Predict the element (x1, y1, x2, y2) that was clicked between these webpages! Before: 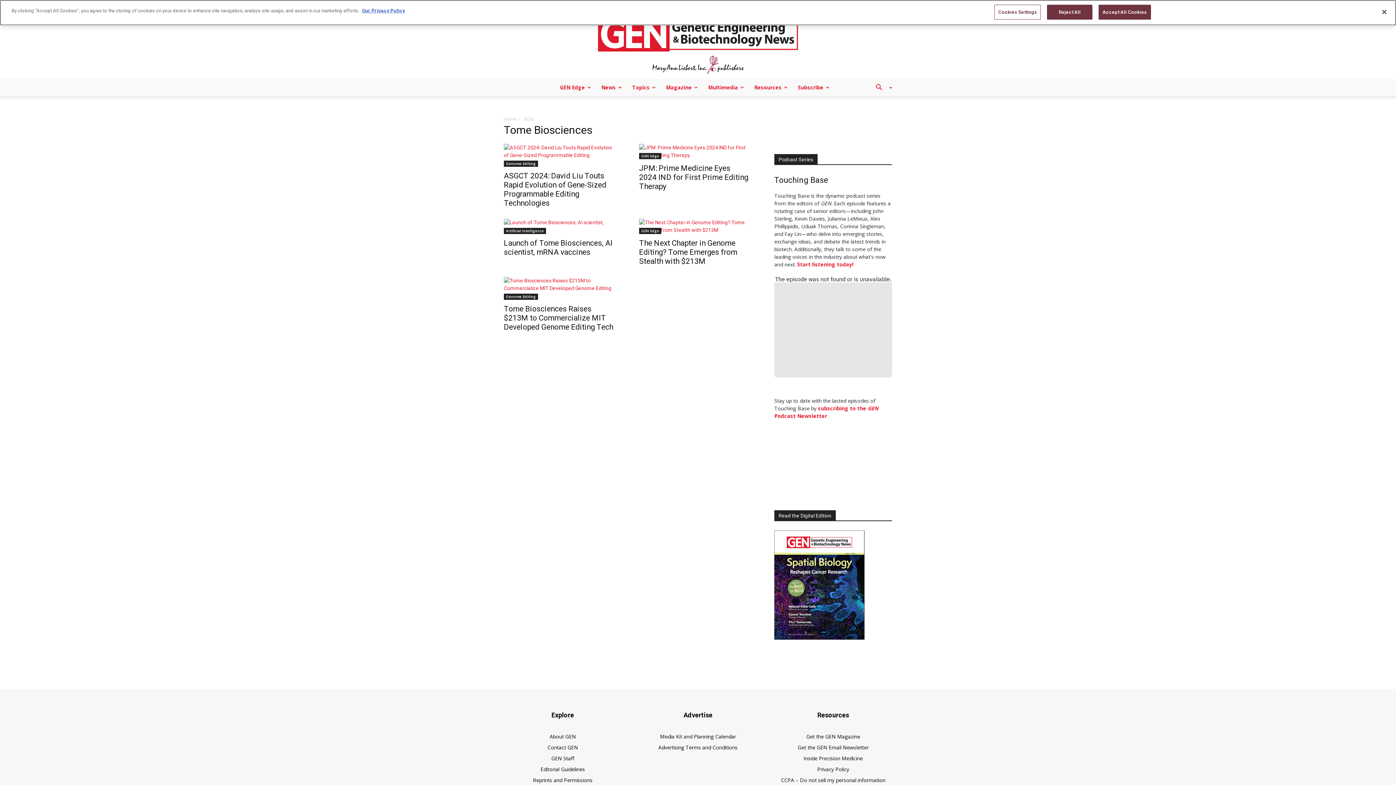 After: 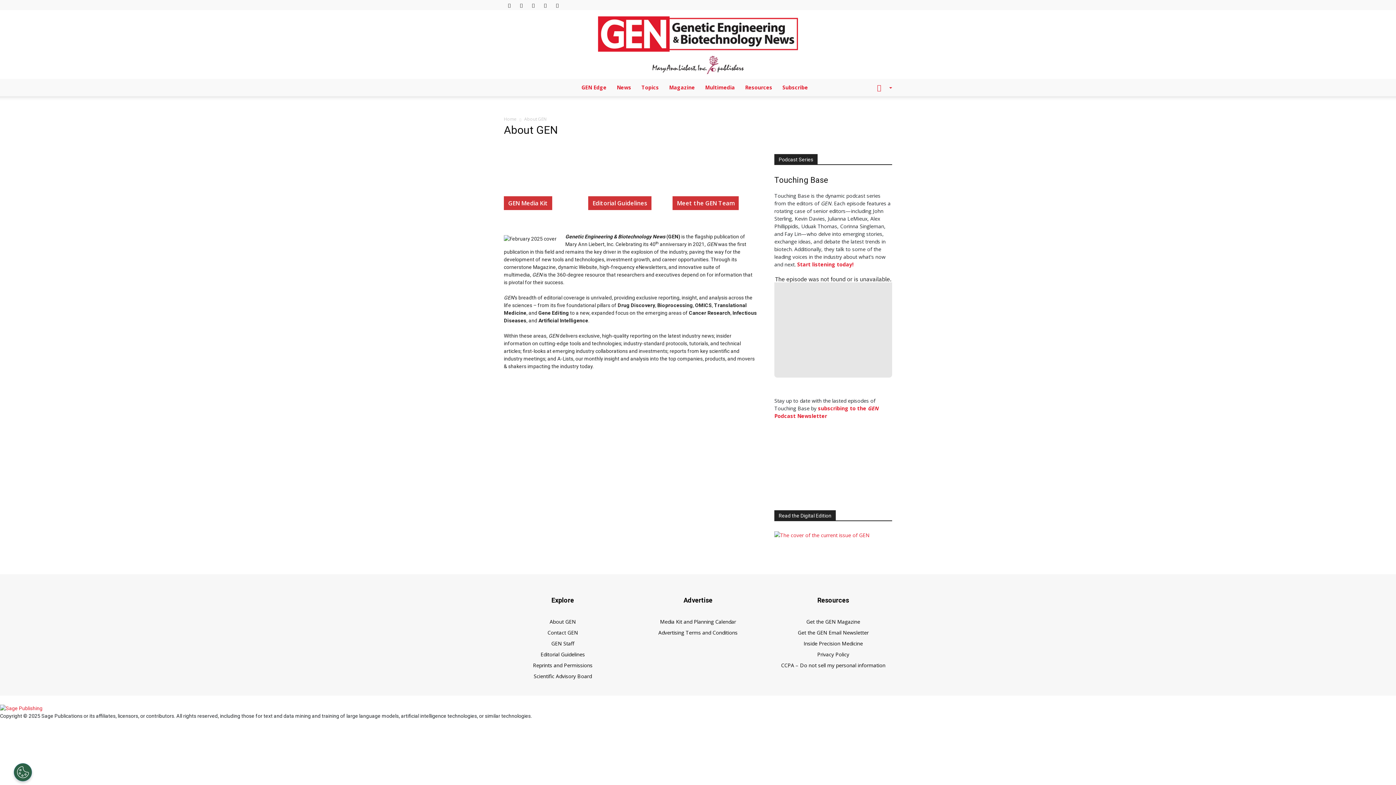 Action: label: About GEN bbox: (549, 733, 576, 740)